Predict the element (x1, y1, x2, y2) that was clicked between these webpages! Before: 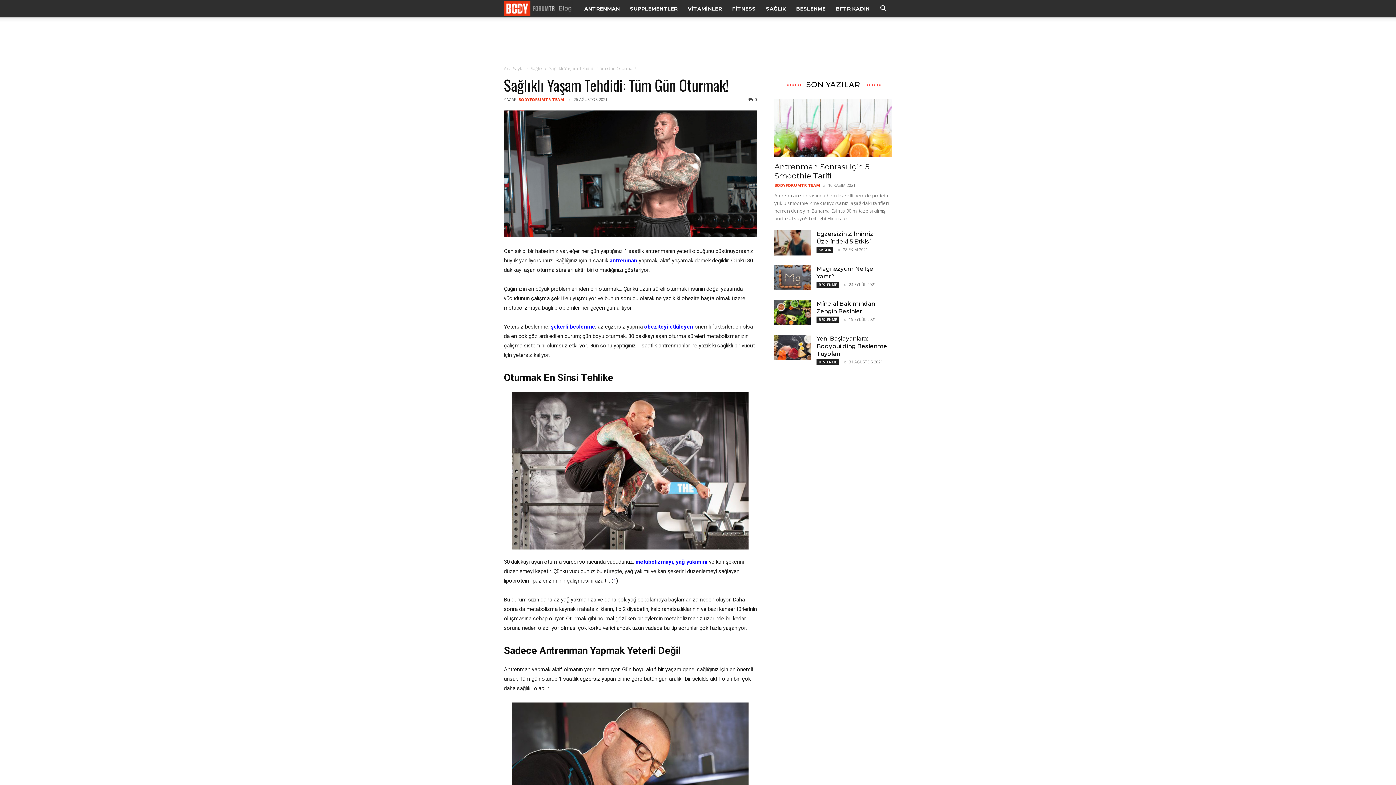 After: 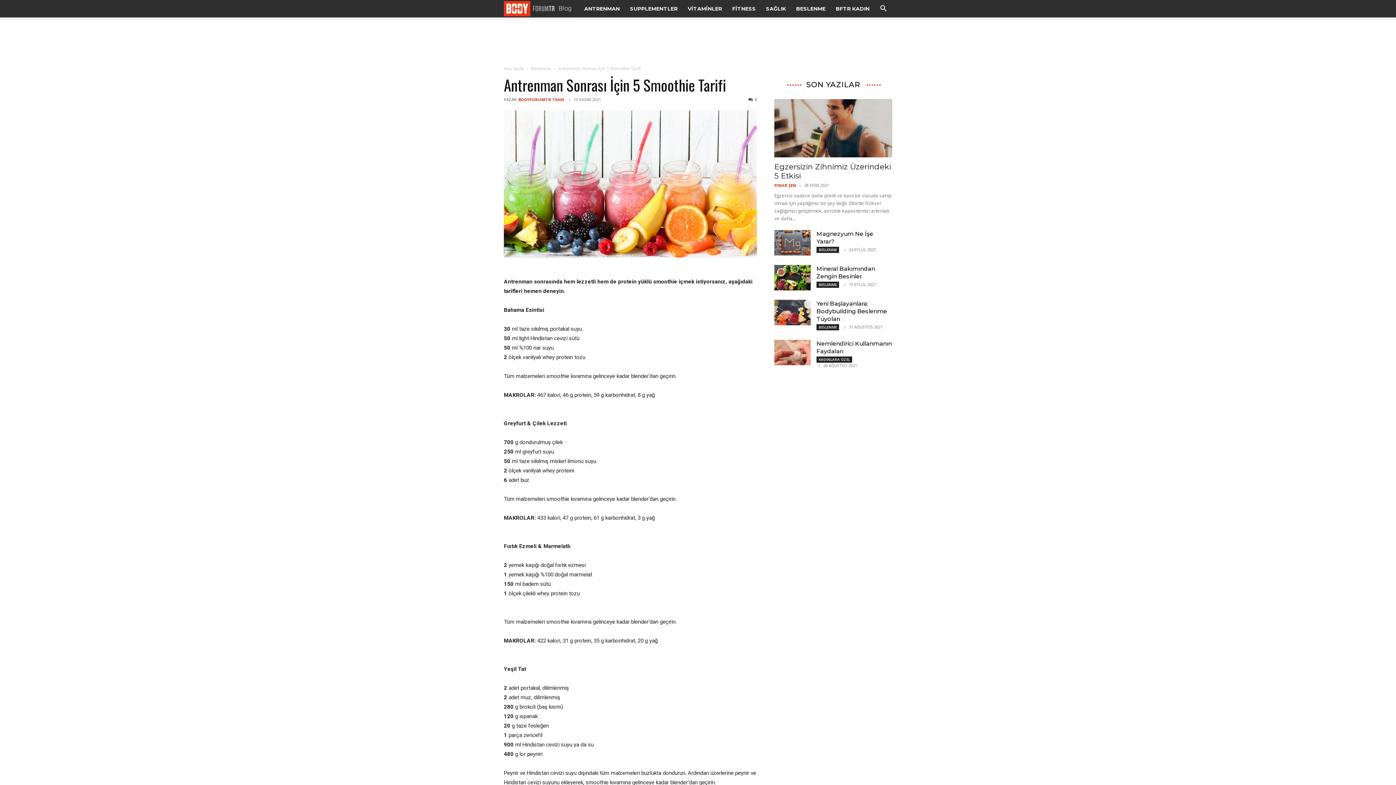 Action: label: Antrenman Sonrası İçin 5 Smoothie Tarifi bbox: (774, 162, 869, 180)